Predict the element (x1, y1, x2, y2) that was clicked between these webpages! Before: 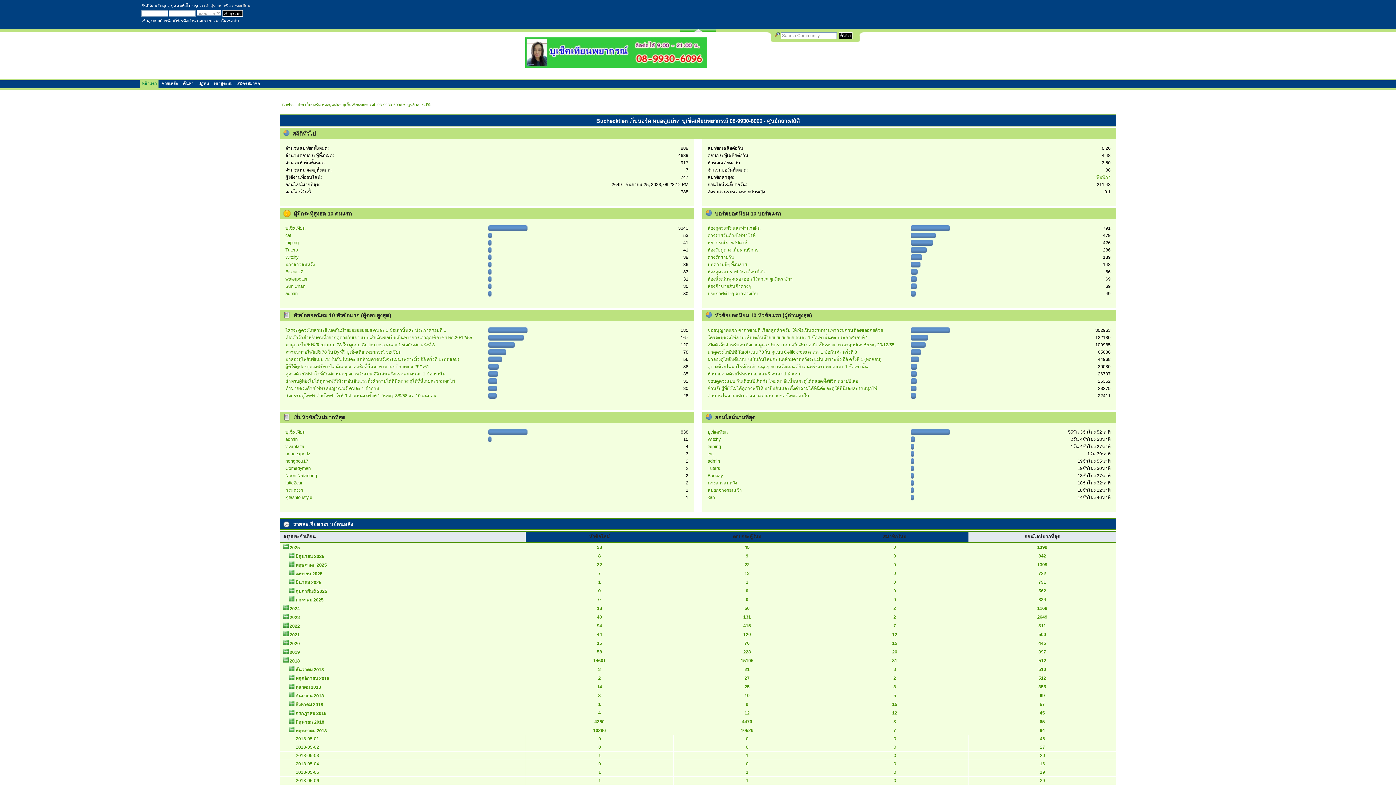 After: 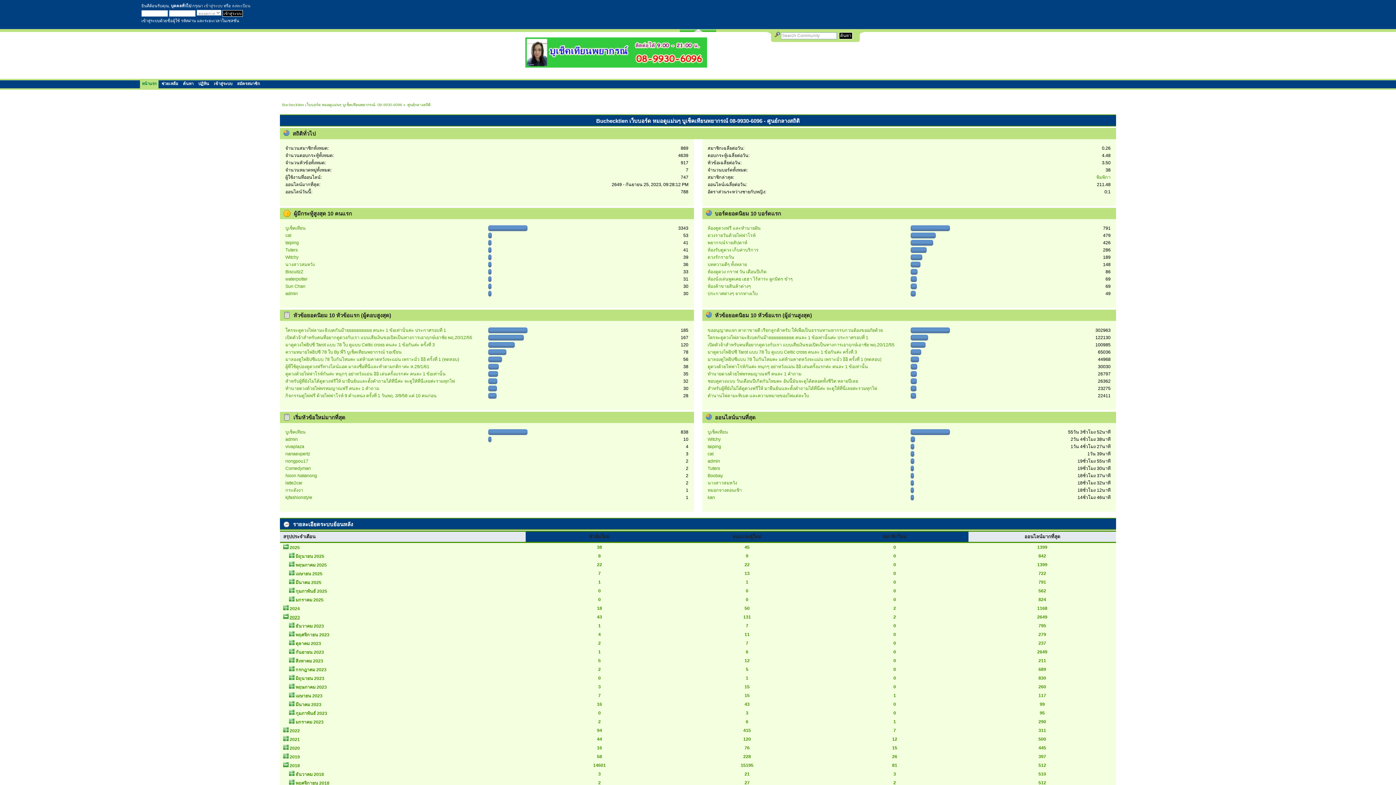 Action: label: 2023 bbox: (289, 615, 299, 620)